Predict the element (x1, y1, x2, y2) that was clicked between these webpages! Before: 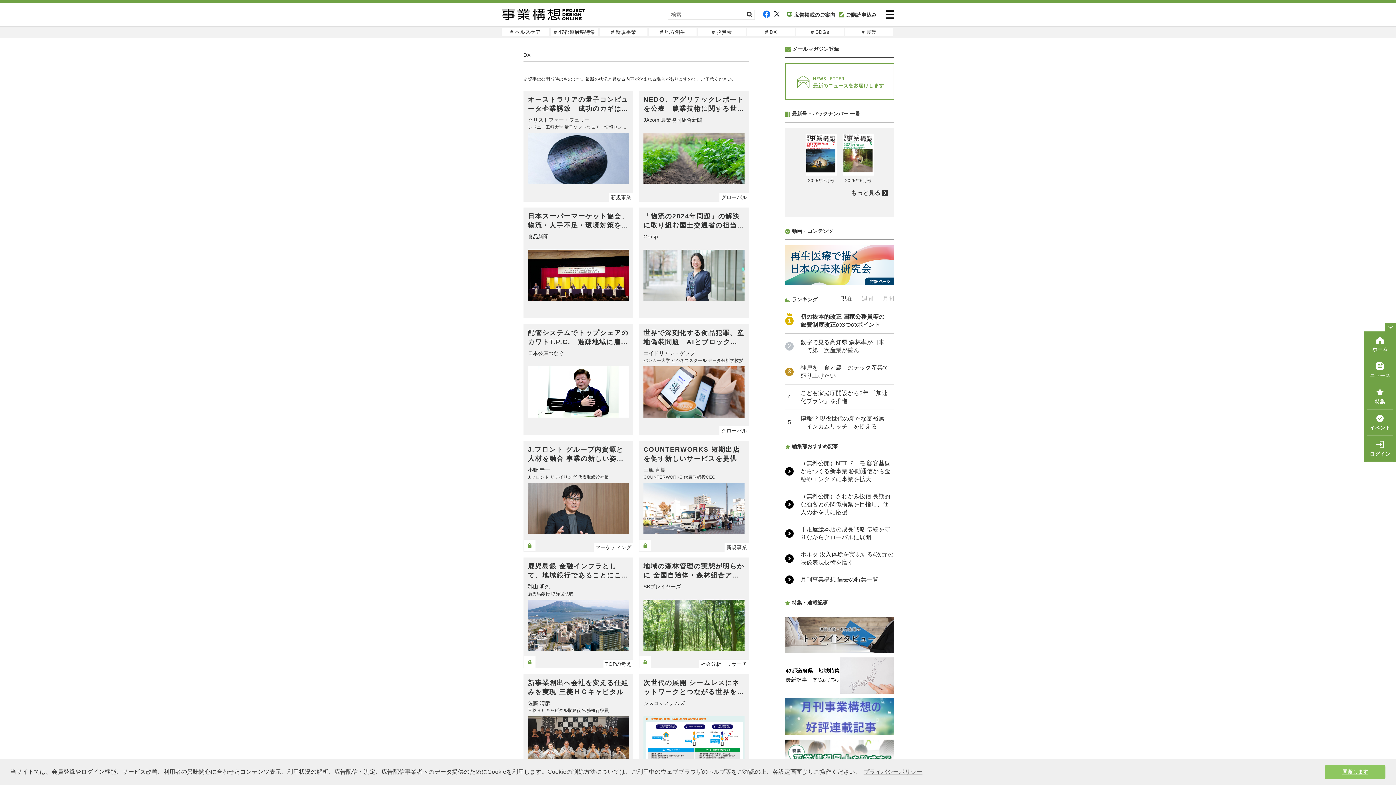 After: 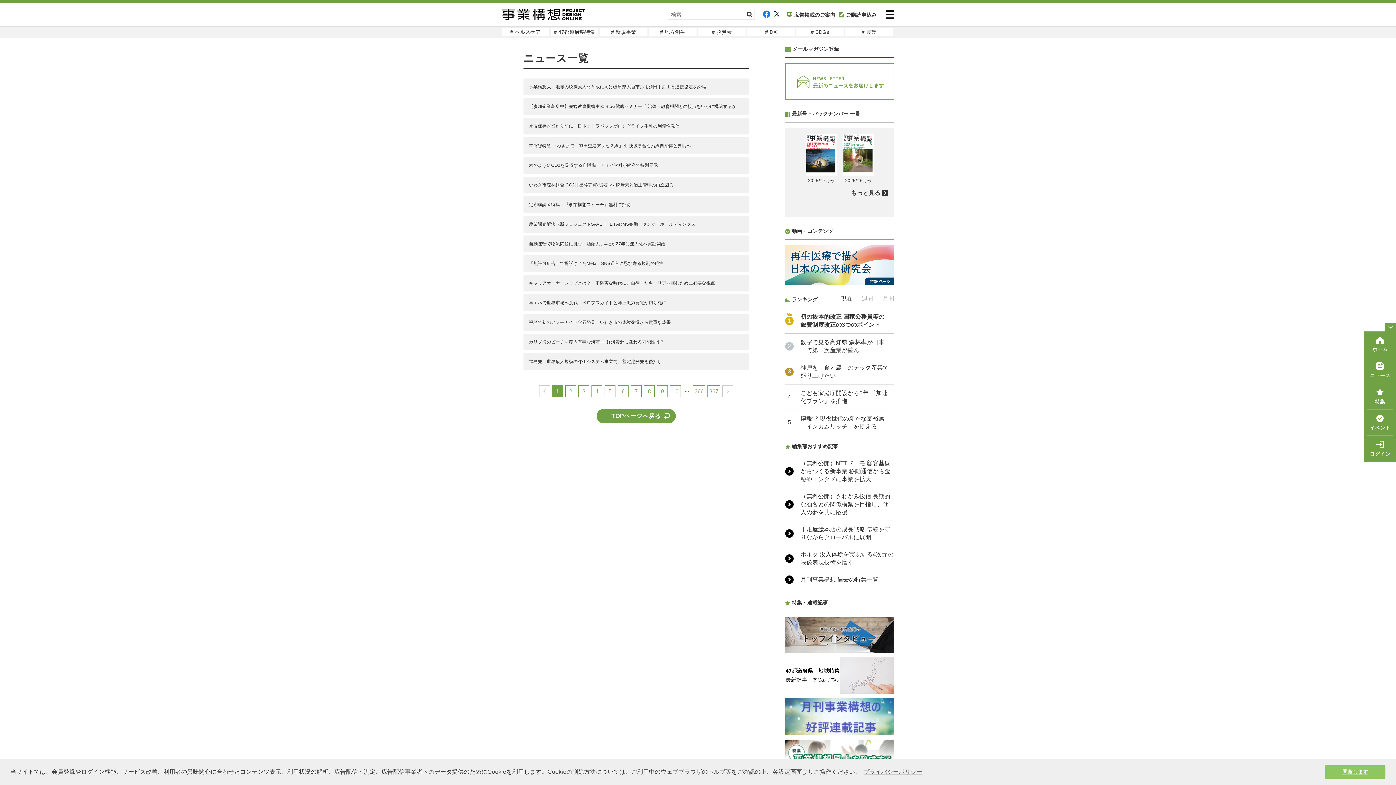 Action: label: ニュース bbox: (1367, 357, 1393, 383)